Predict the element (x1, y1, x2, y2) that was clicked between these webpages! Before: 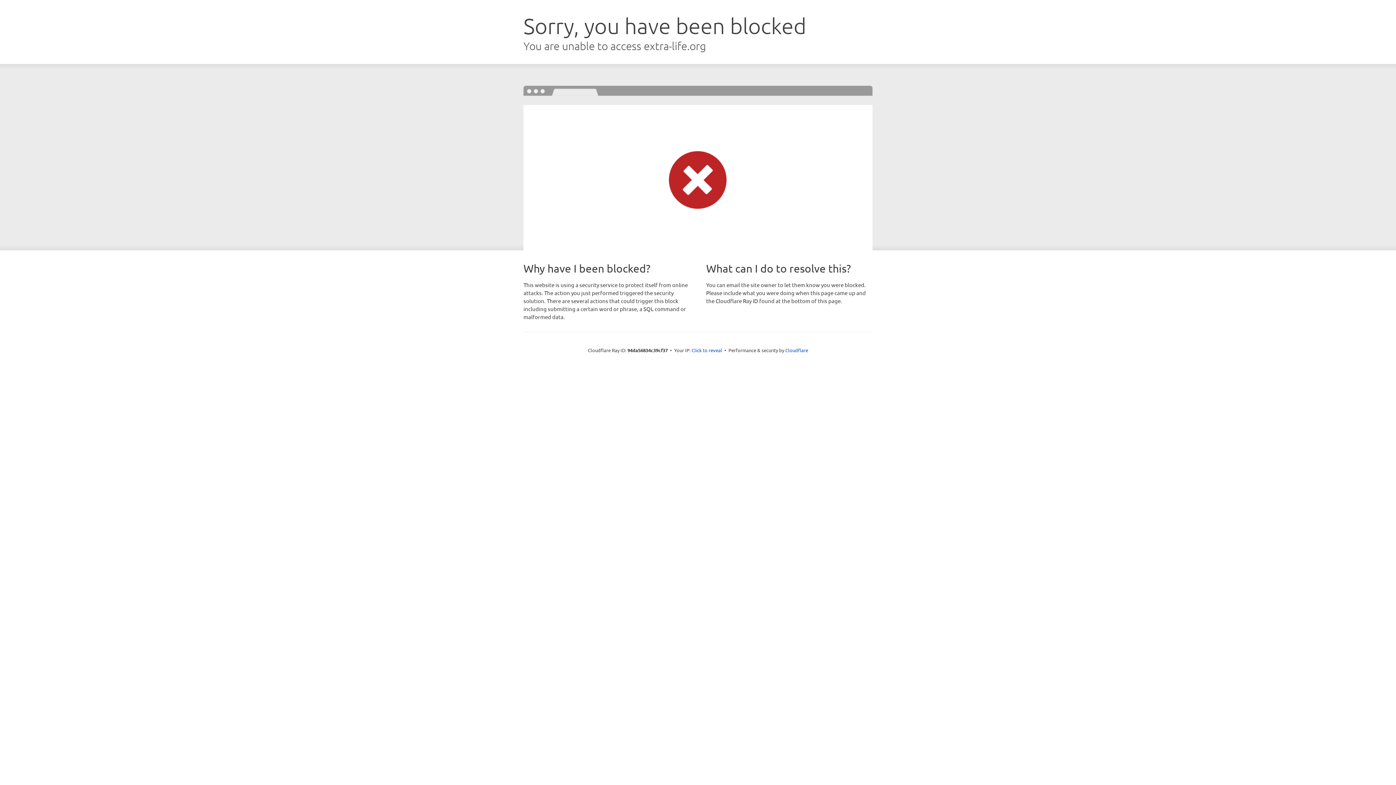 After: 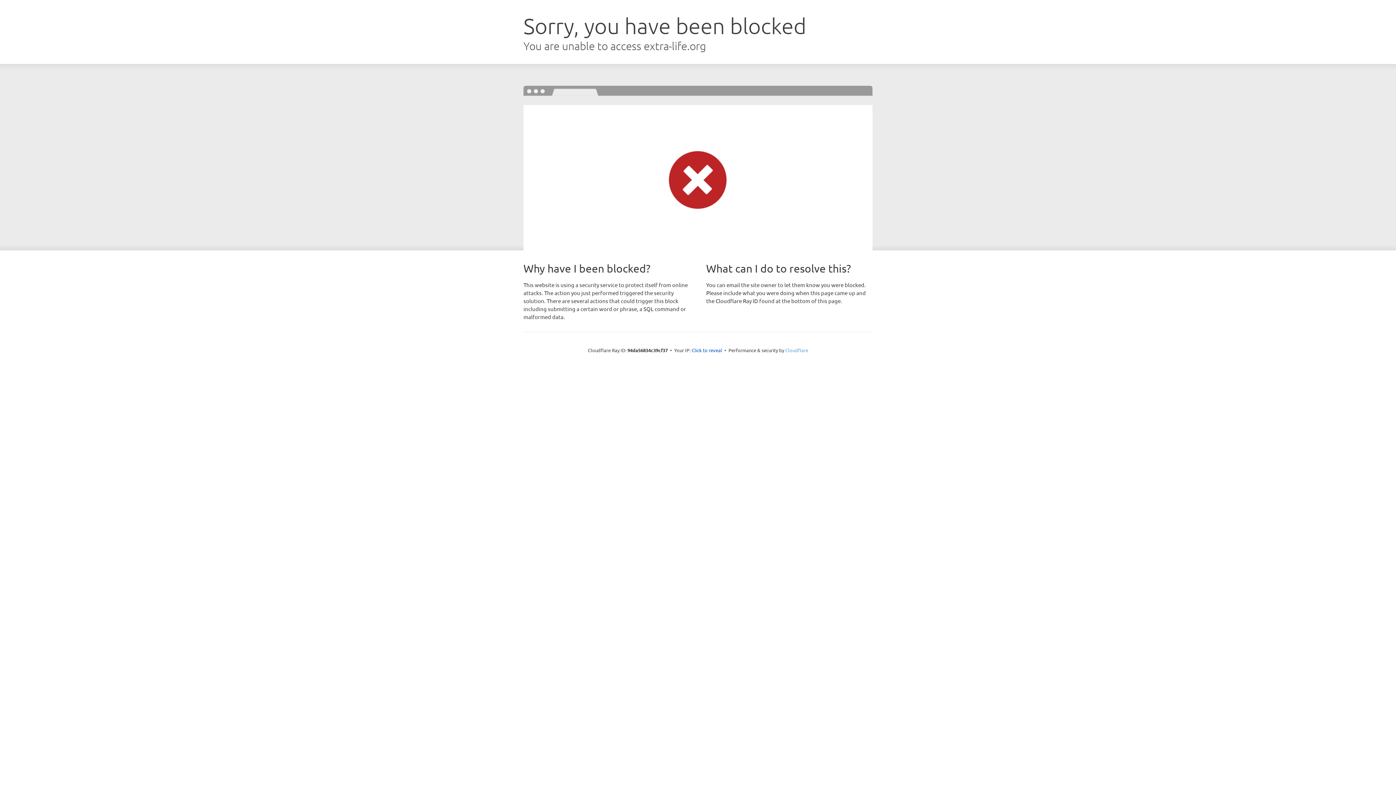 Action: label: Cloudflare bbox: (785, 347, 808, 353)